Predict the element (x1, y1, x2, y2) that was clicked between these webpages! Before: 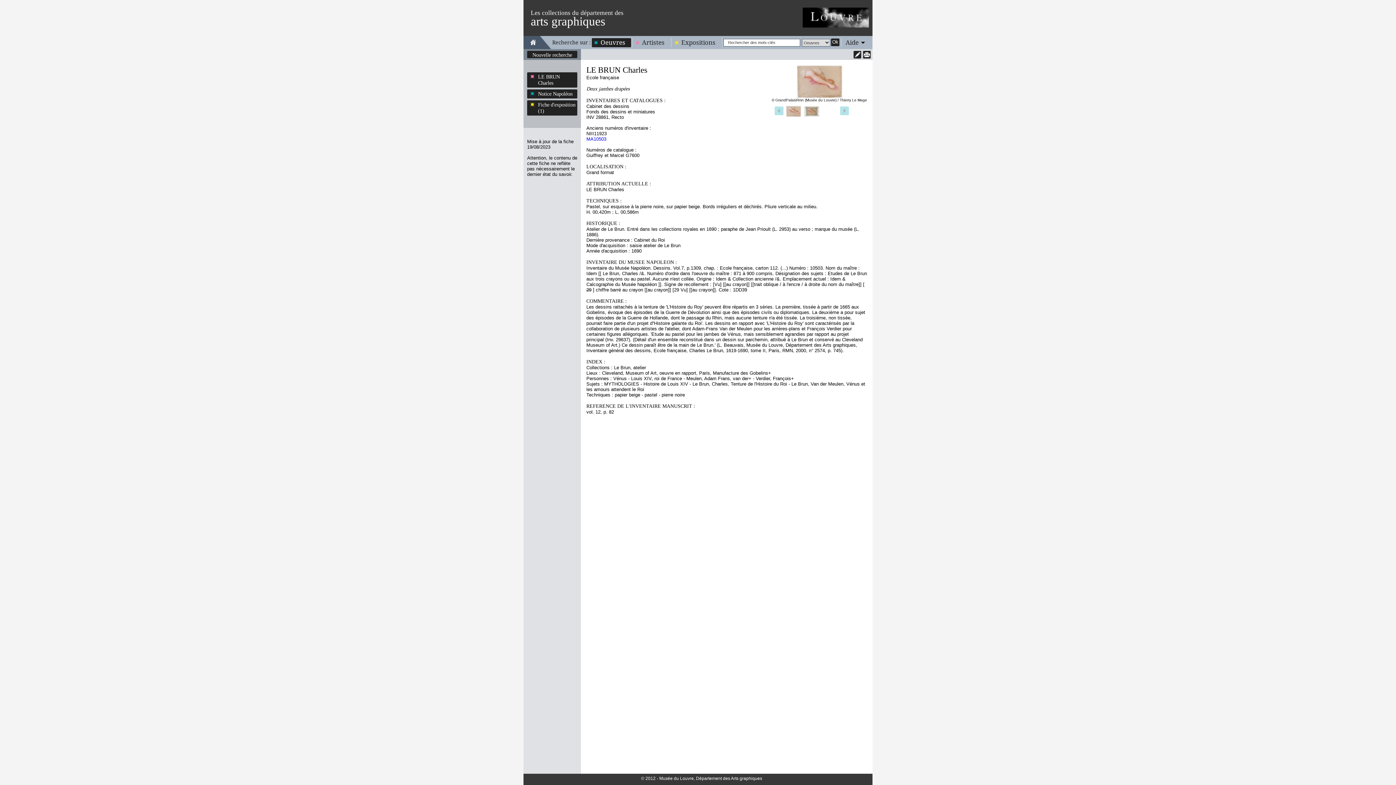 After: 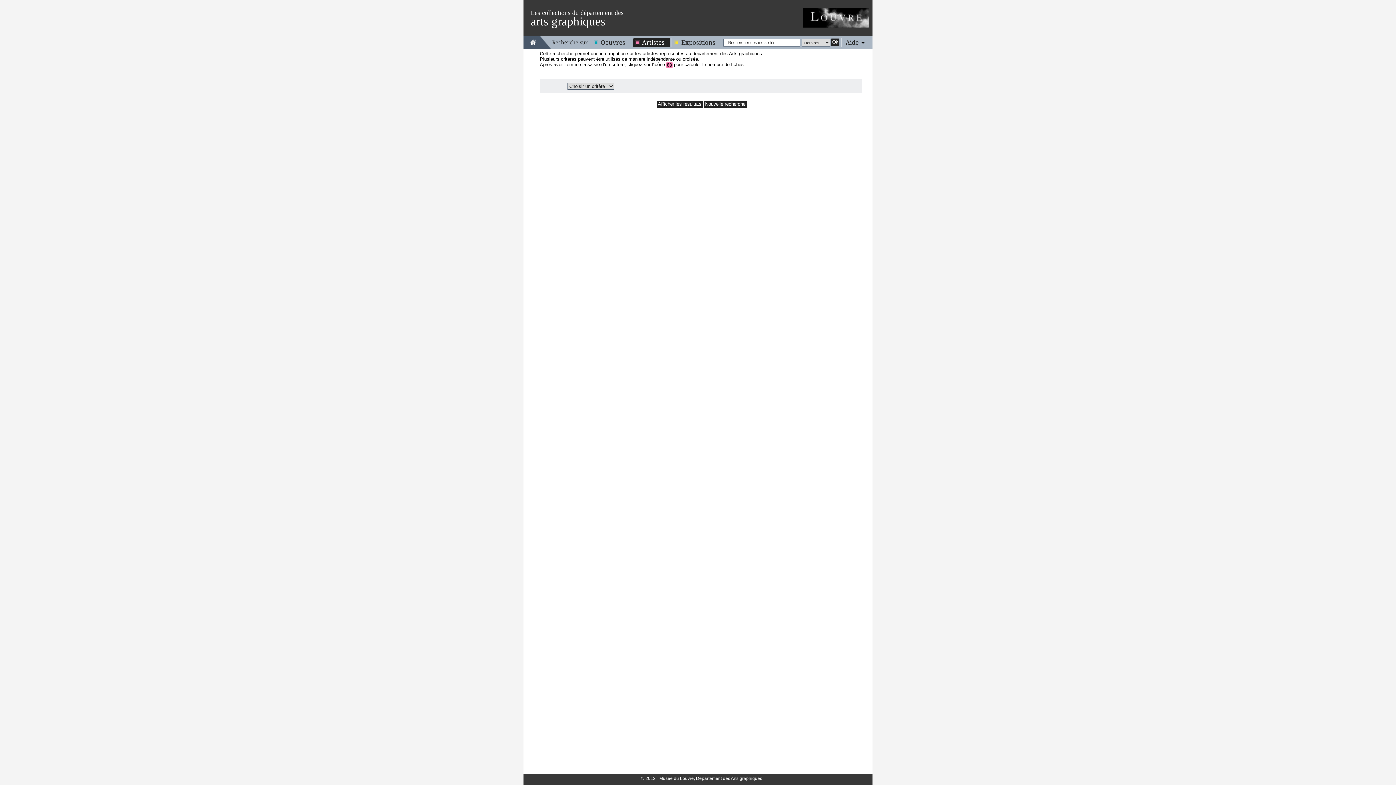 Action: label: Artistes bbox: (633, 38, 670, 46)